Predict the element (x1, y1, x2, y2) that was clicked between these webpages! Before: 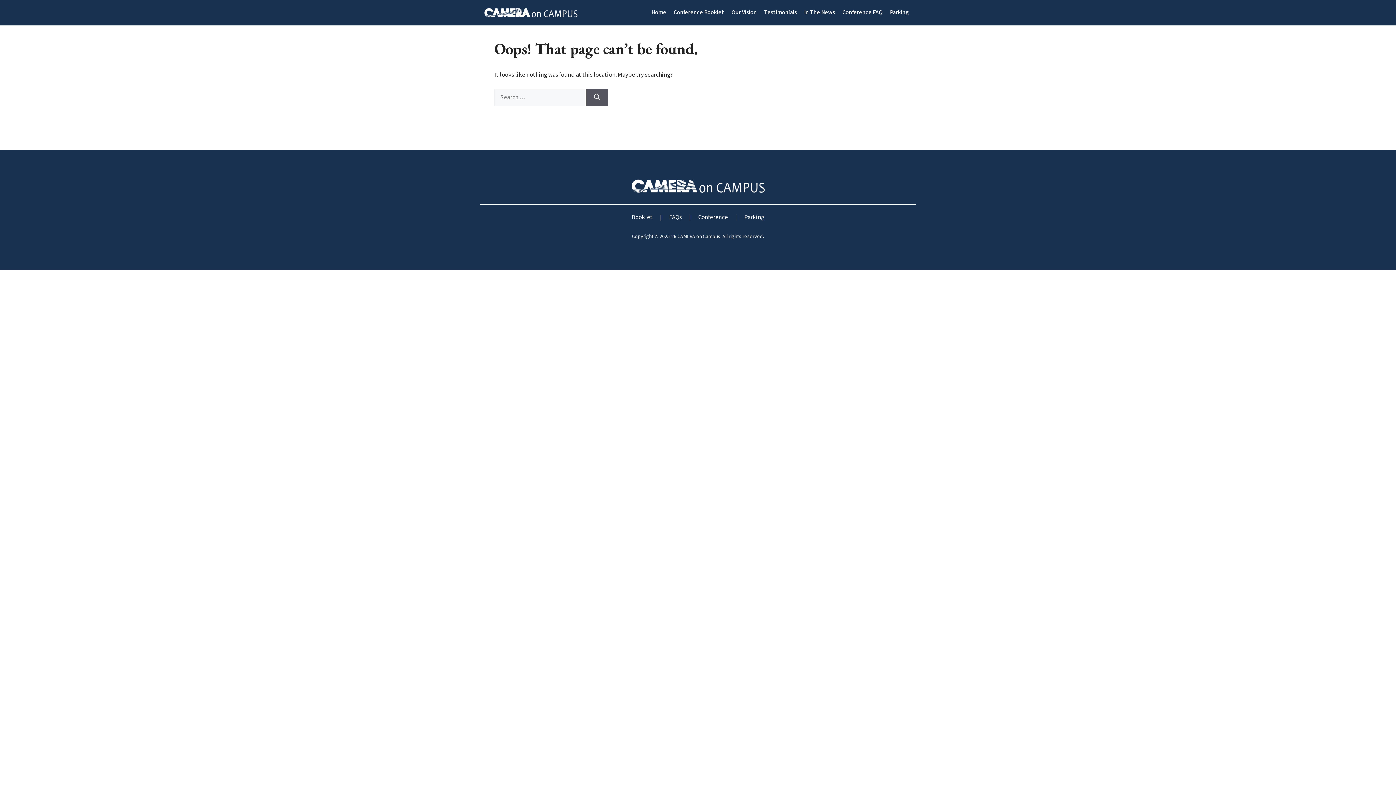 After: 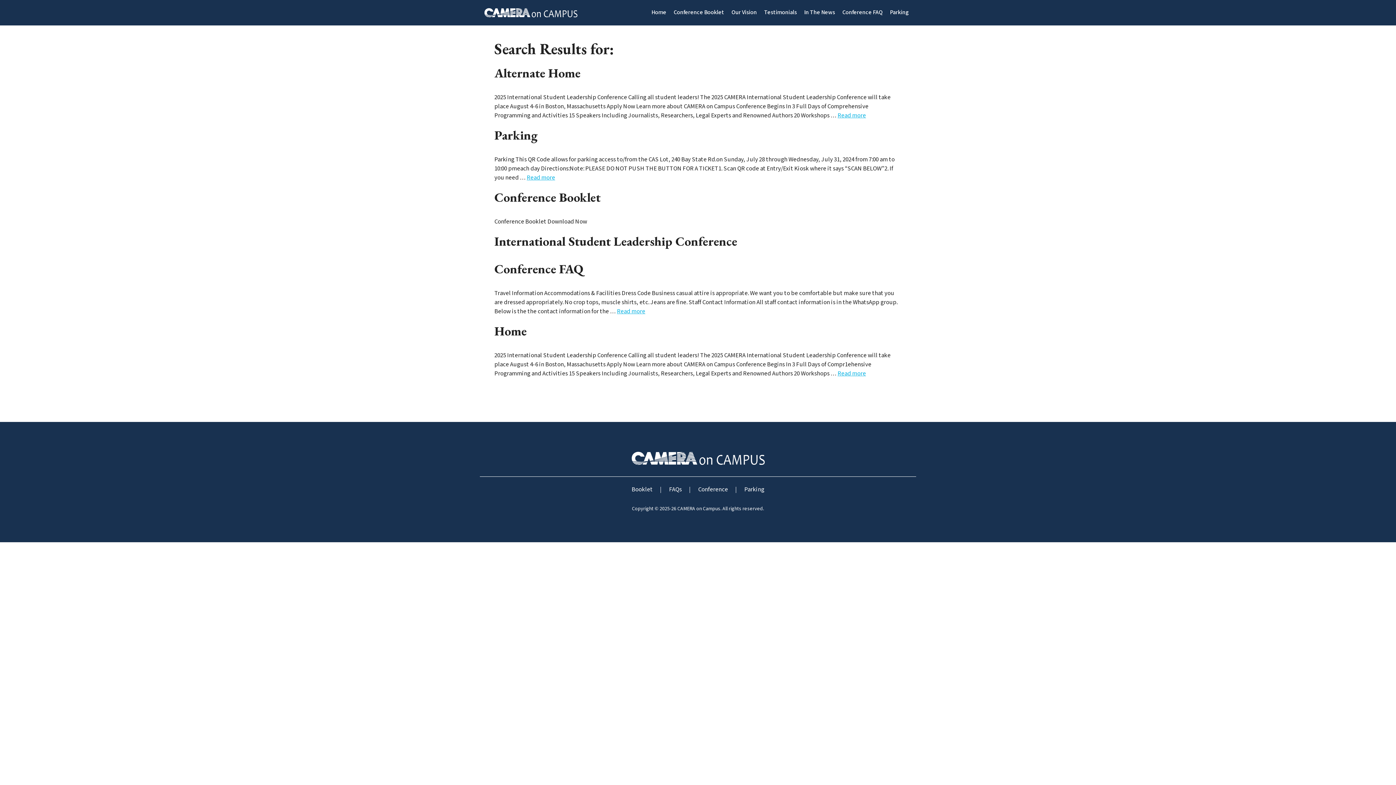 Action: bbox: (586, 88, 608, 106) label: Search